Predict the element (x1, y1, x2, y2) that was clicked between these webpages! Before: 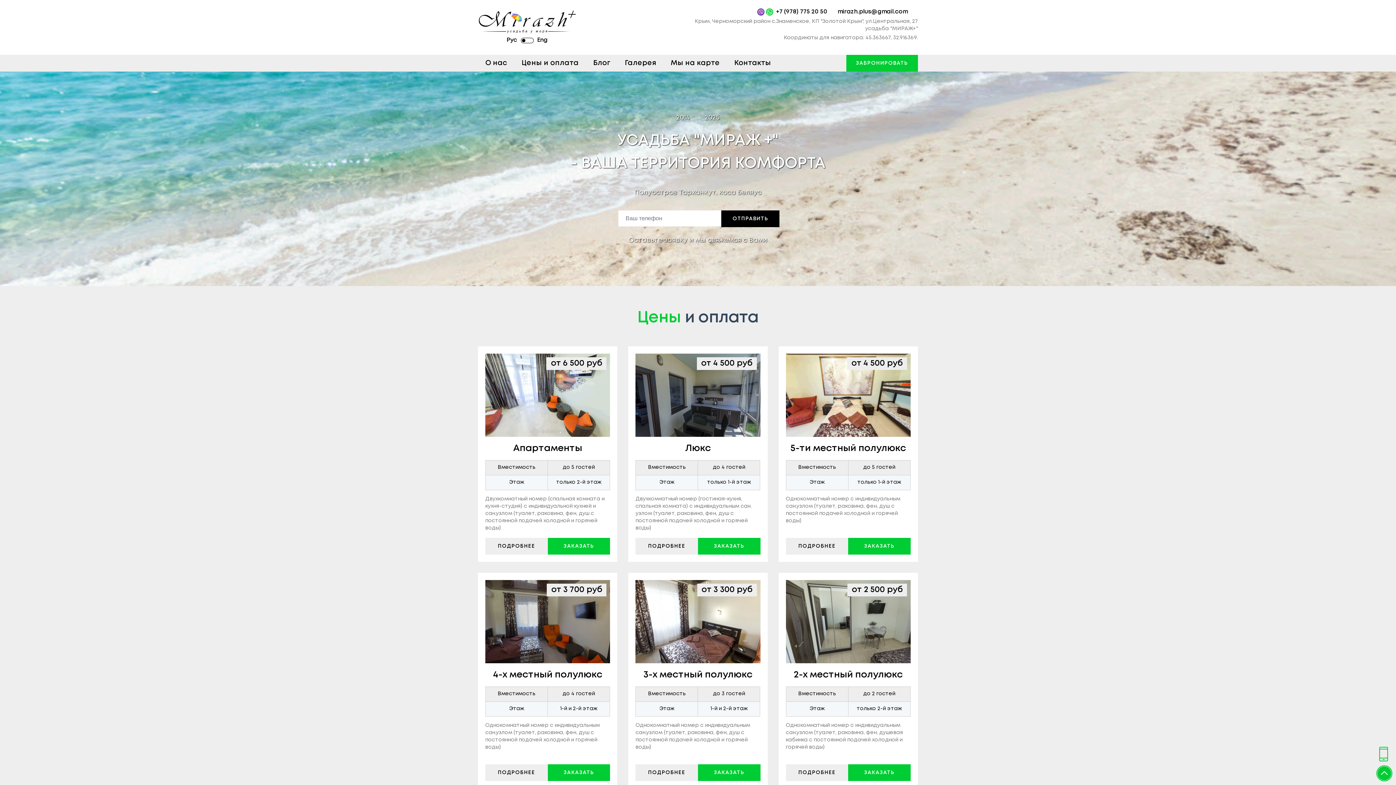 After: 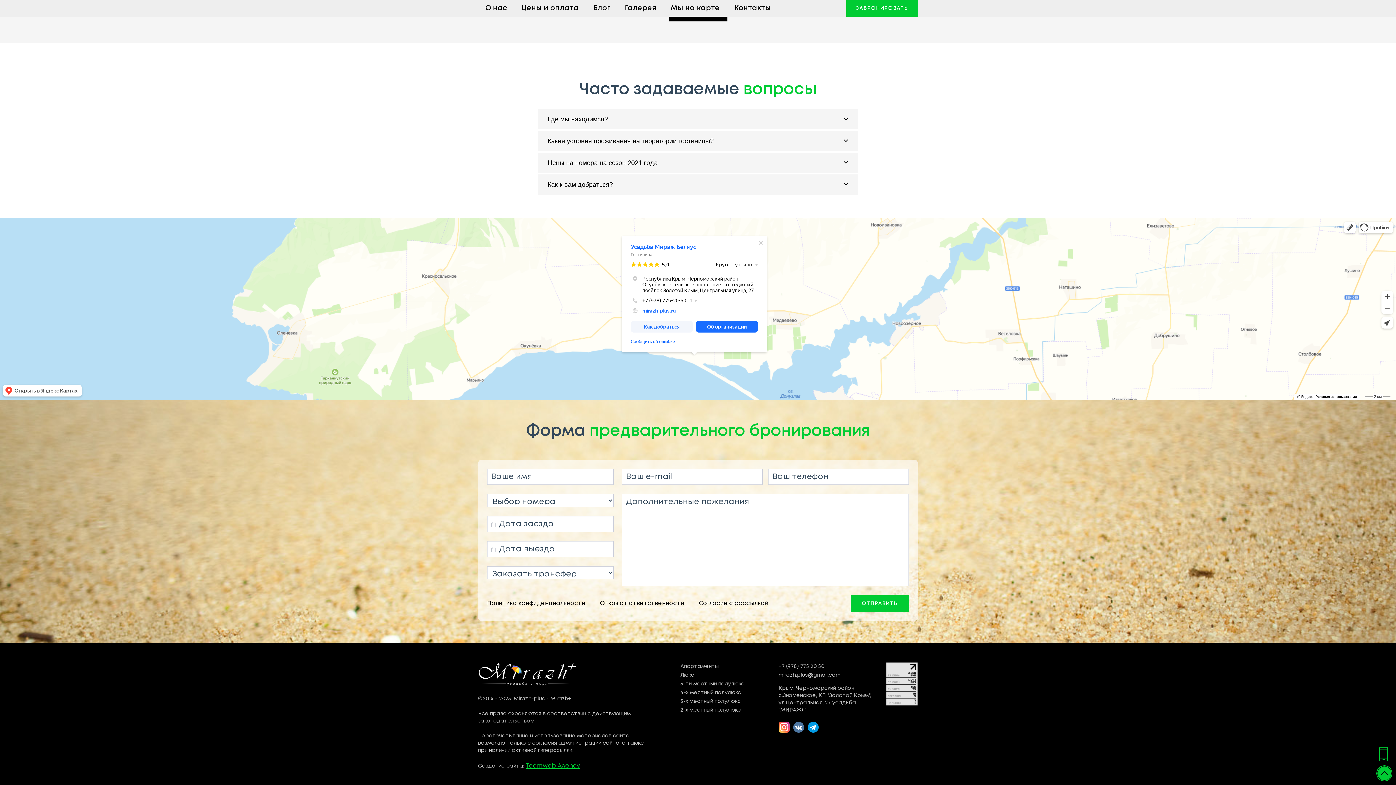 Action: bbox: (547, 538, 610, 554) label: ЗАКАЗАТЬ